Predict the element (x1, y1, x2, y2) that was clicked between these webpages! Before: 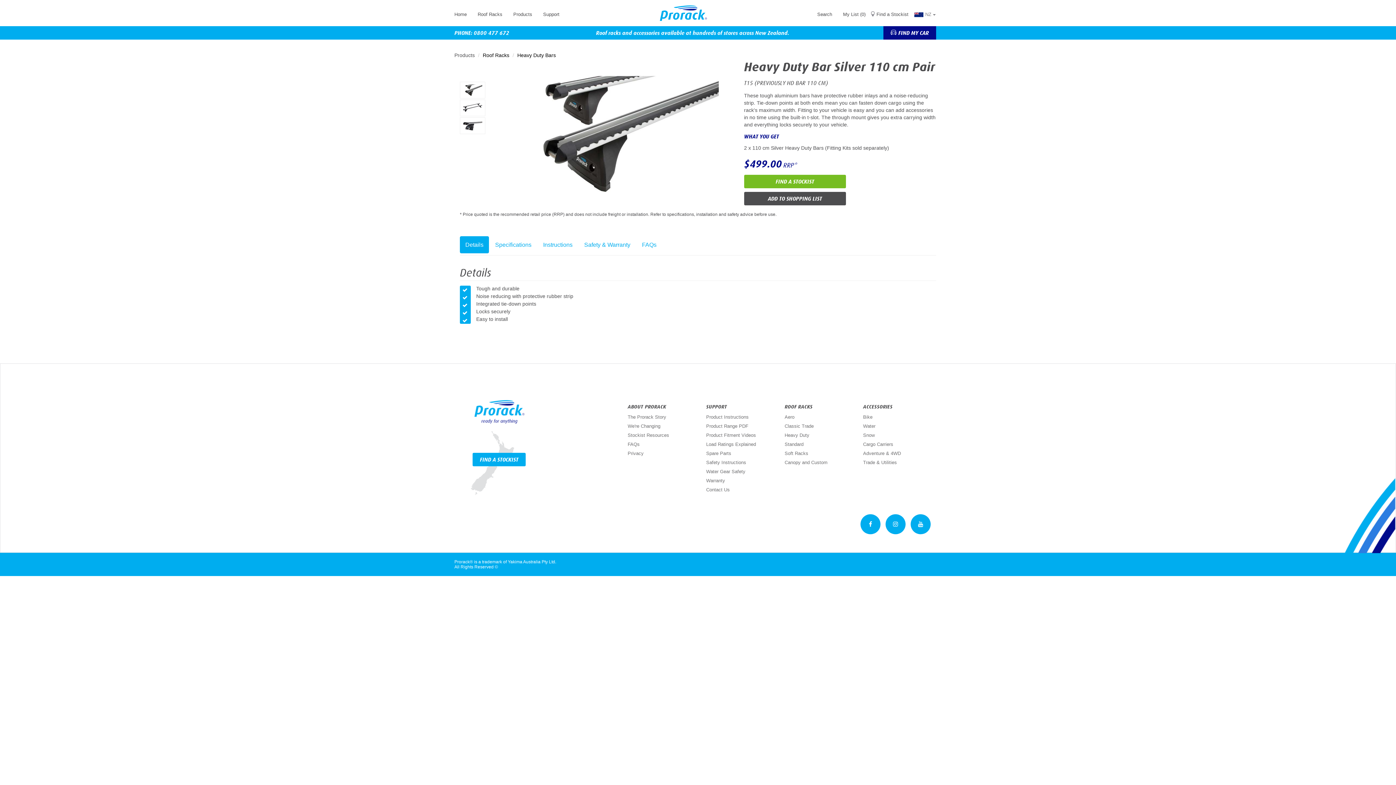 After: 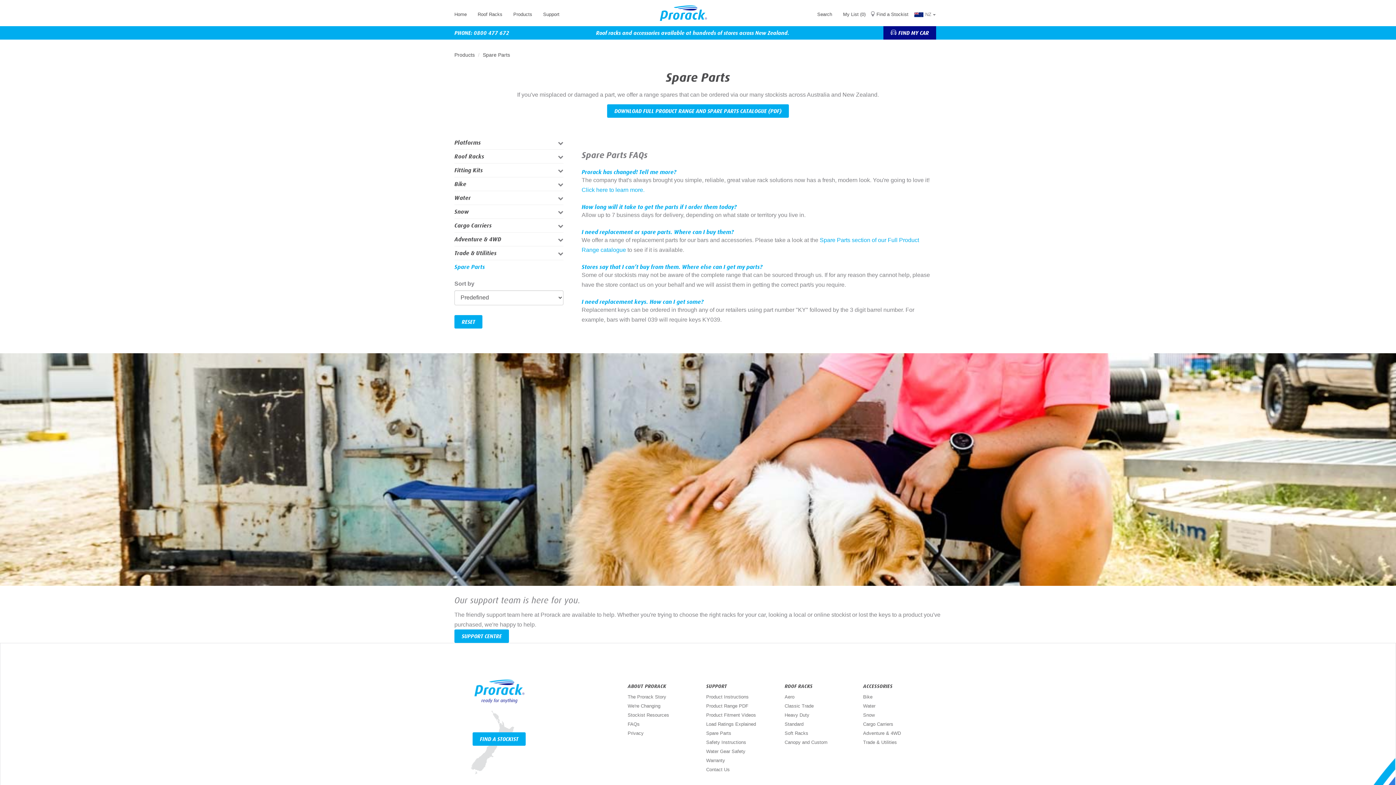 Action: label: Spare Parts bbox: (706, 450, 773, 456)